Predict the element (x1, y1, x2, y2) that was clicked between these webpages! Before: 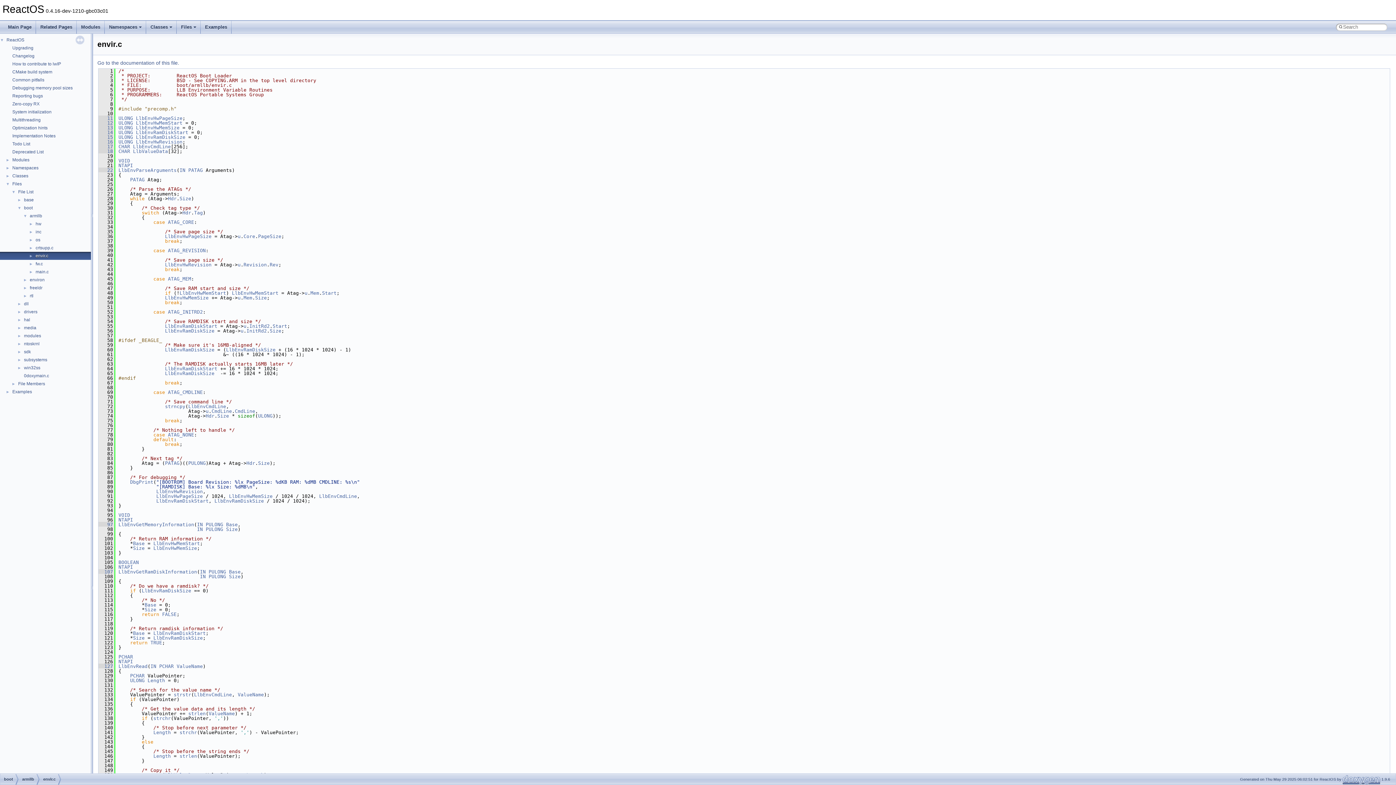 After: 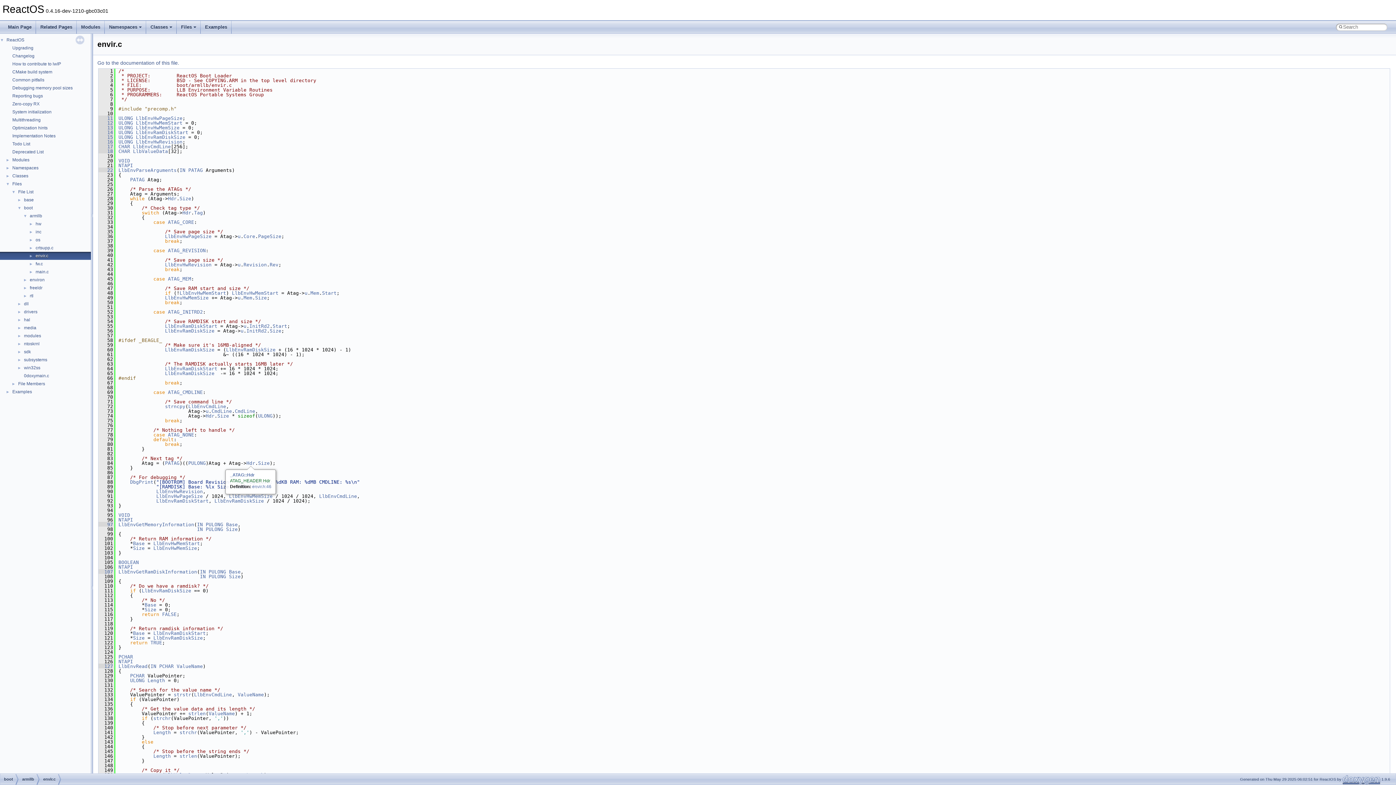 Action: label: Hdr bbox: (246, 460, 255, 466)